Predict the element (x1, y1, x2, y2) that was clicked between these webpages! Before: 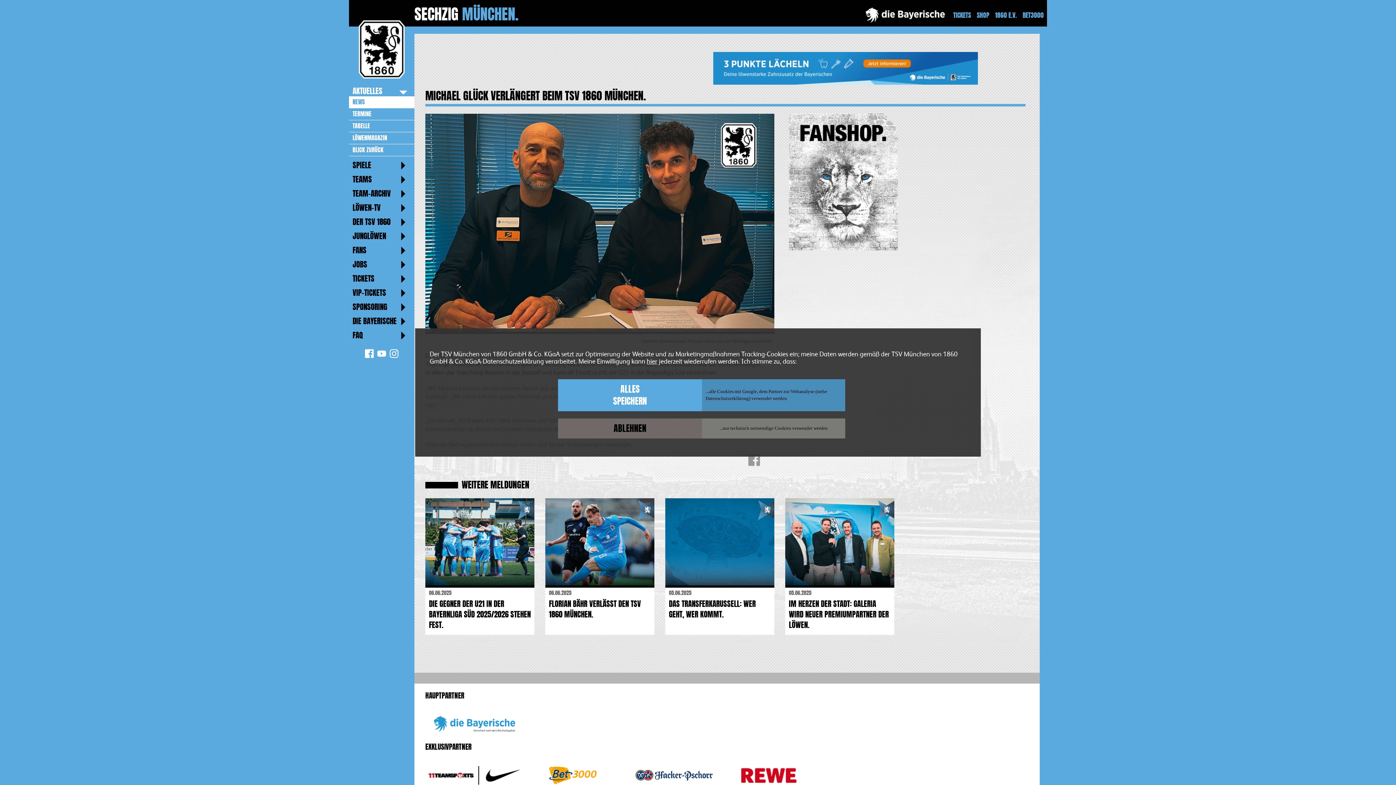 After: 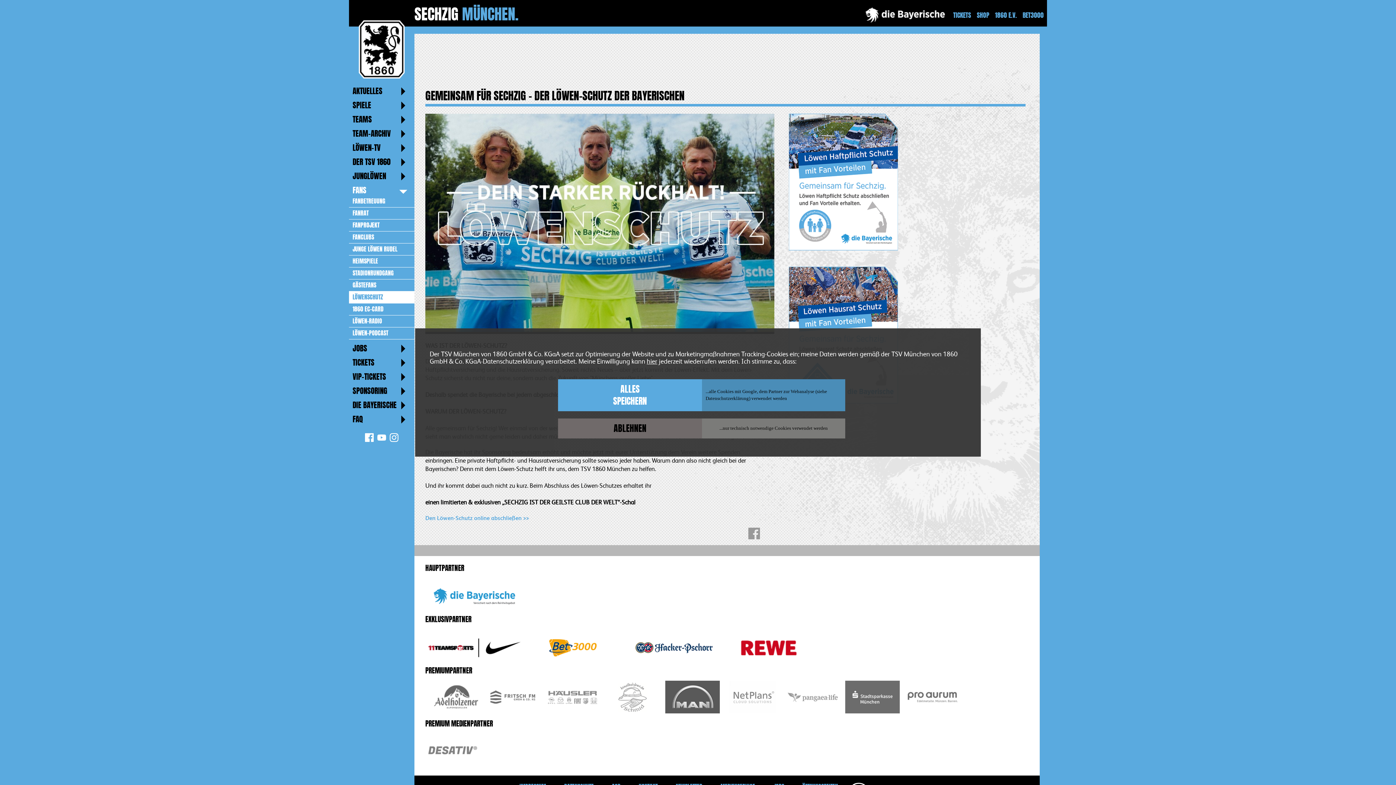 Action: bbox: (865, 16, 945, 25)